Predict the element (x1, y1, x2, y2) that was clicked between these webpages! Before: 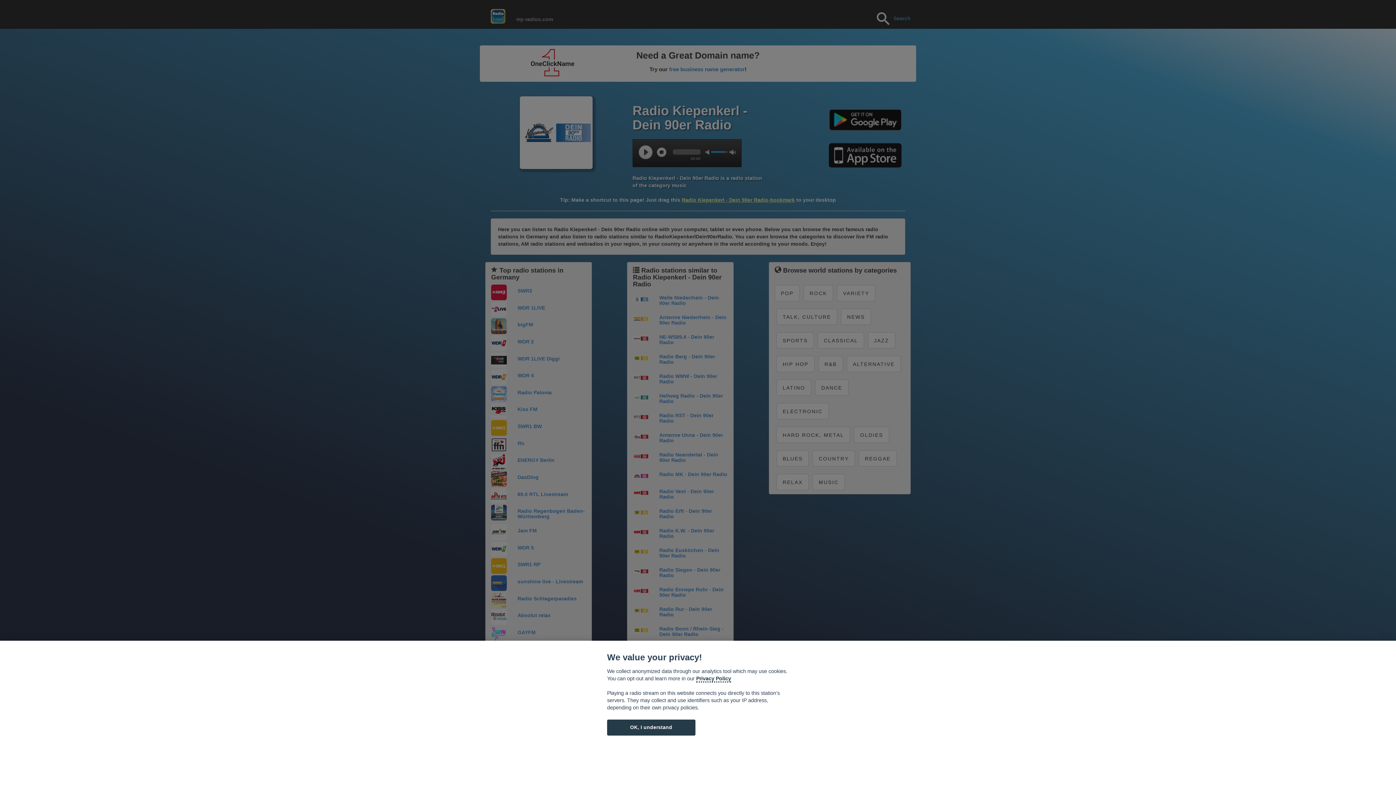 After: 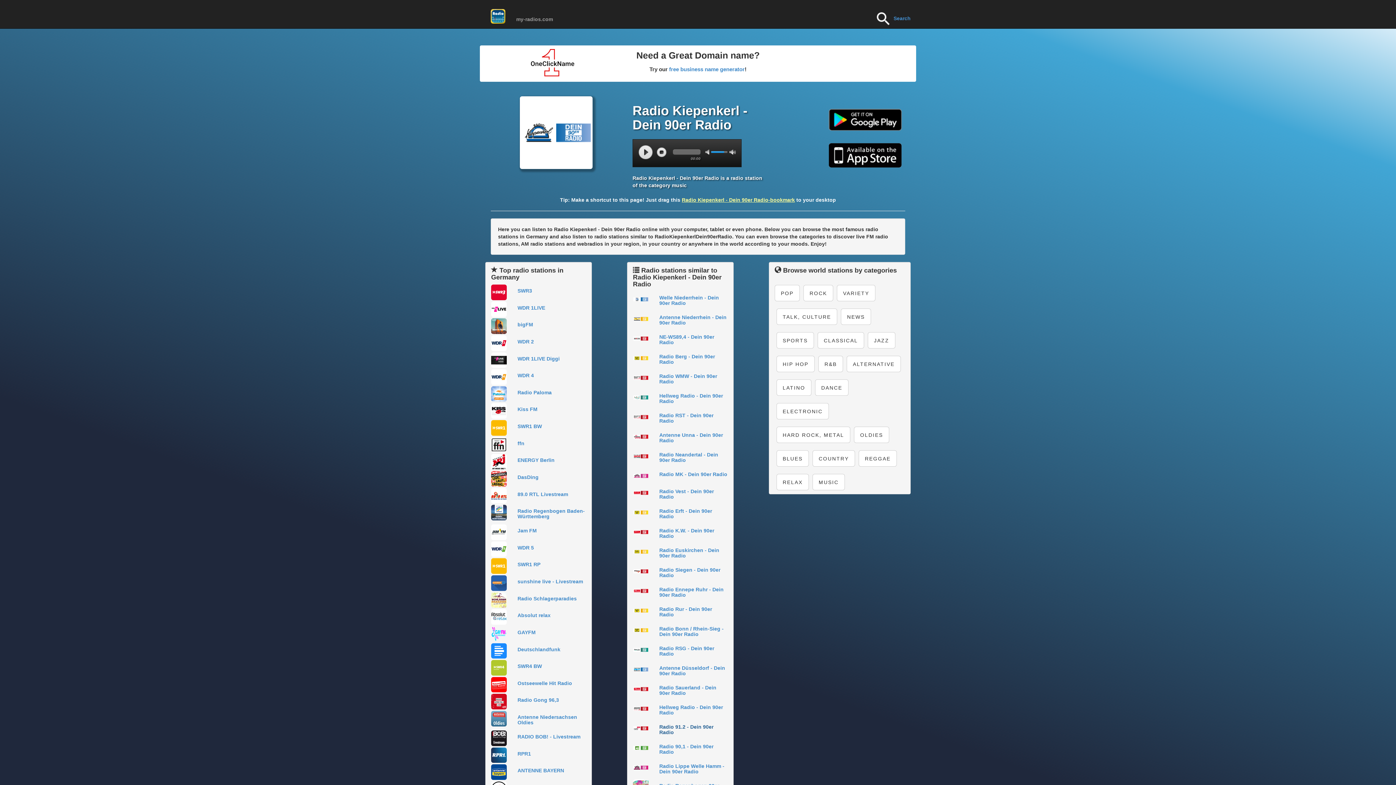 Action: label: OK, I understand bbox: (607, 720, 695, 735)